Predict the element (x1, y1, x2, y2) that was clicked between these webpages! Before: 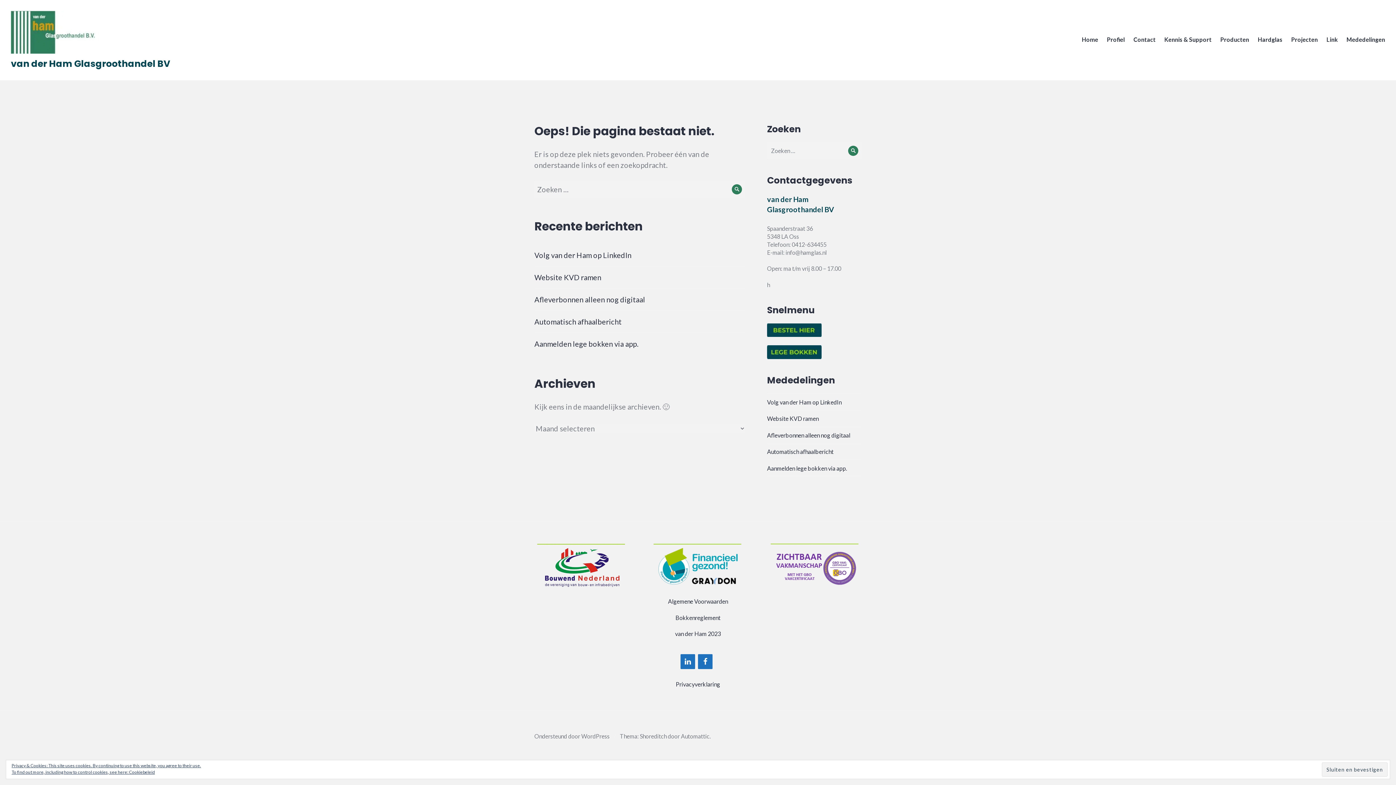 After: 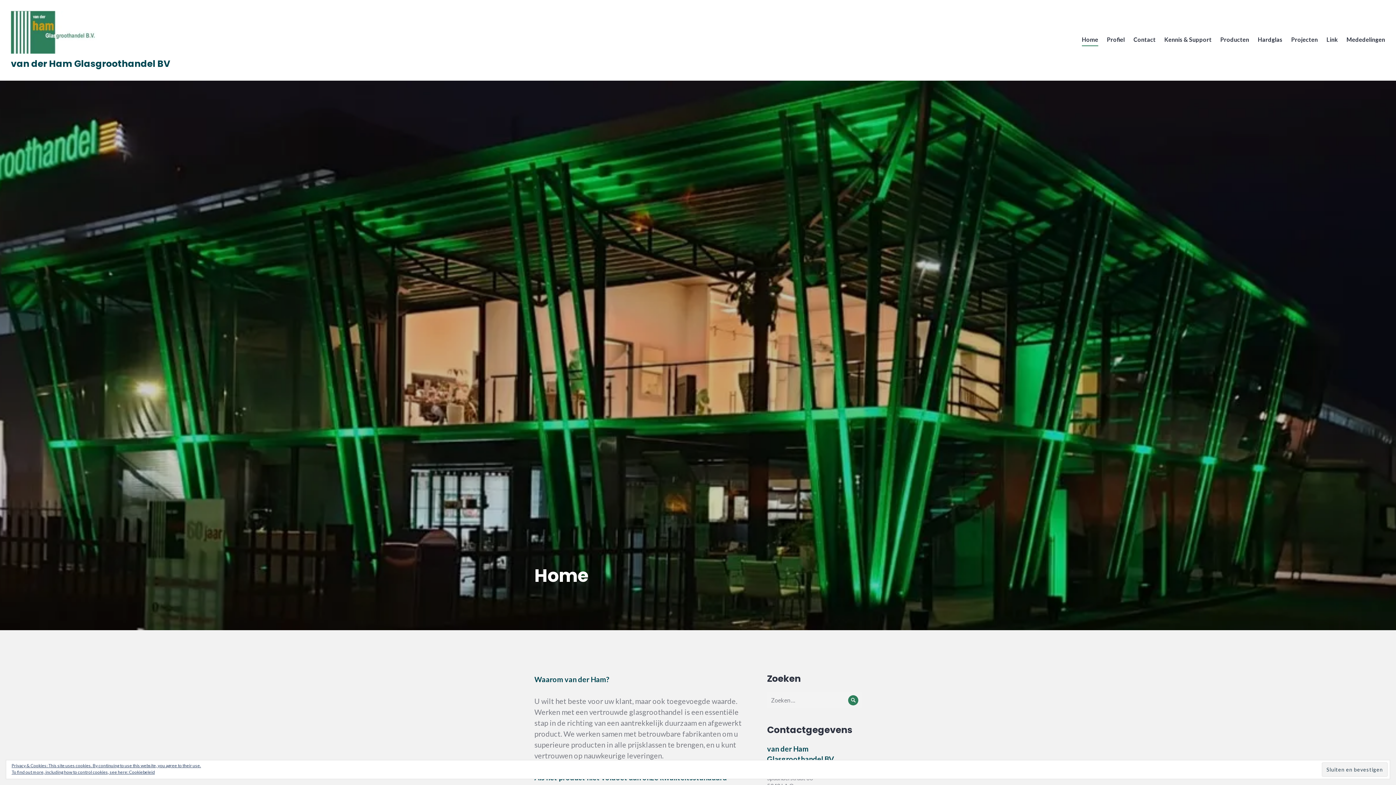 Action: bbox: (10, 10, 170, 53)